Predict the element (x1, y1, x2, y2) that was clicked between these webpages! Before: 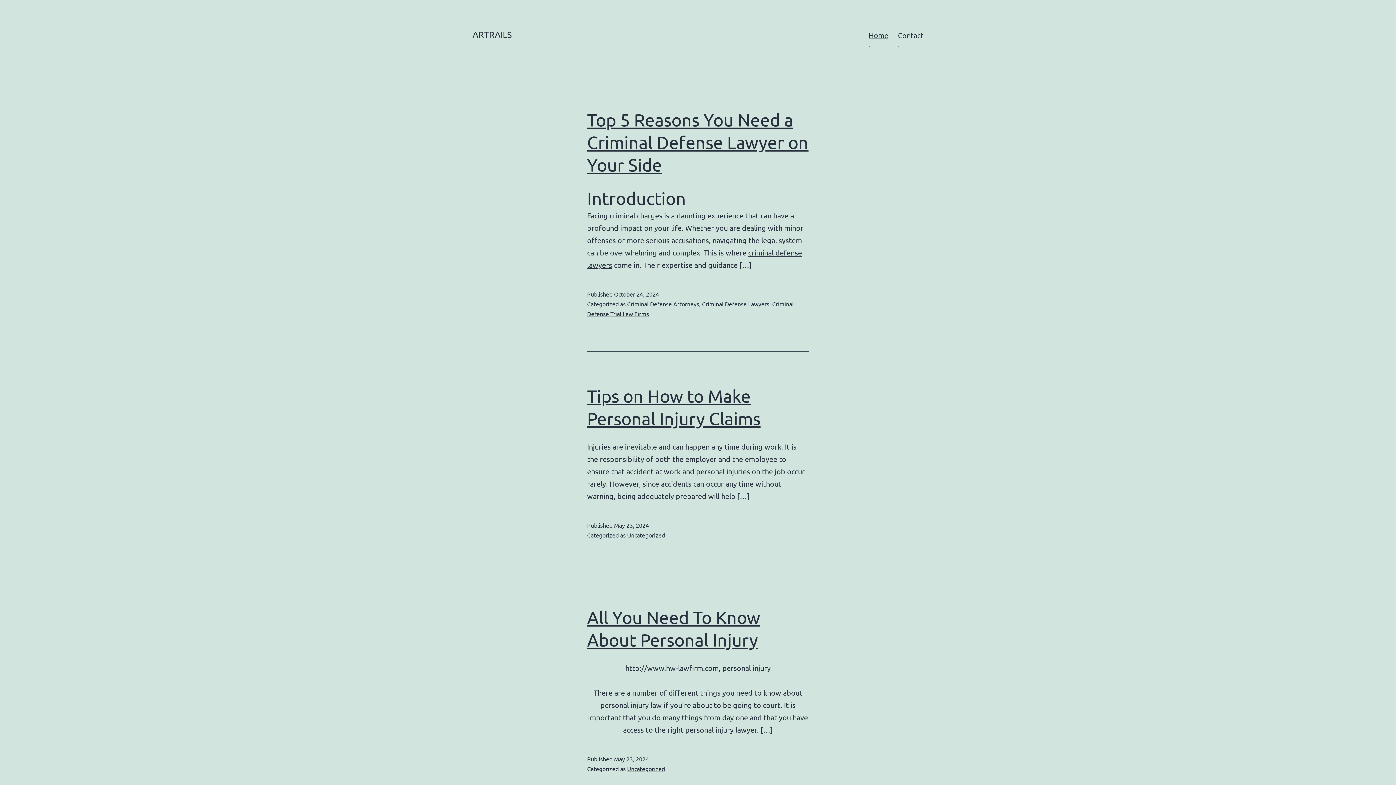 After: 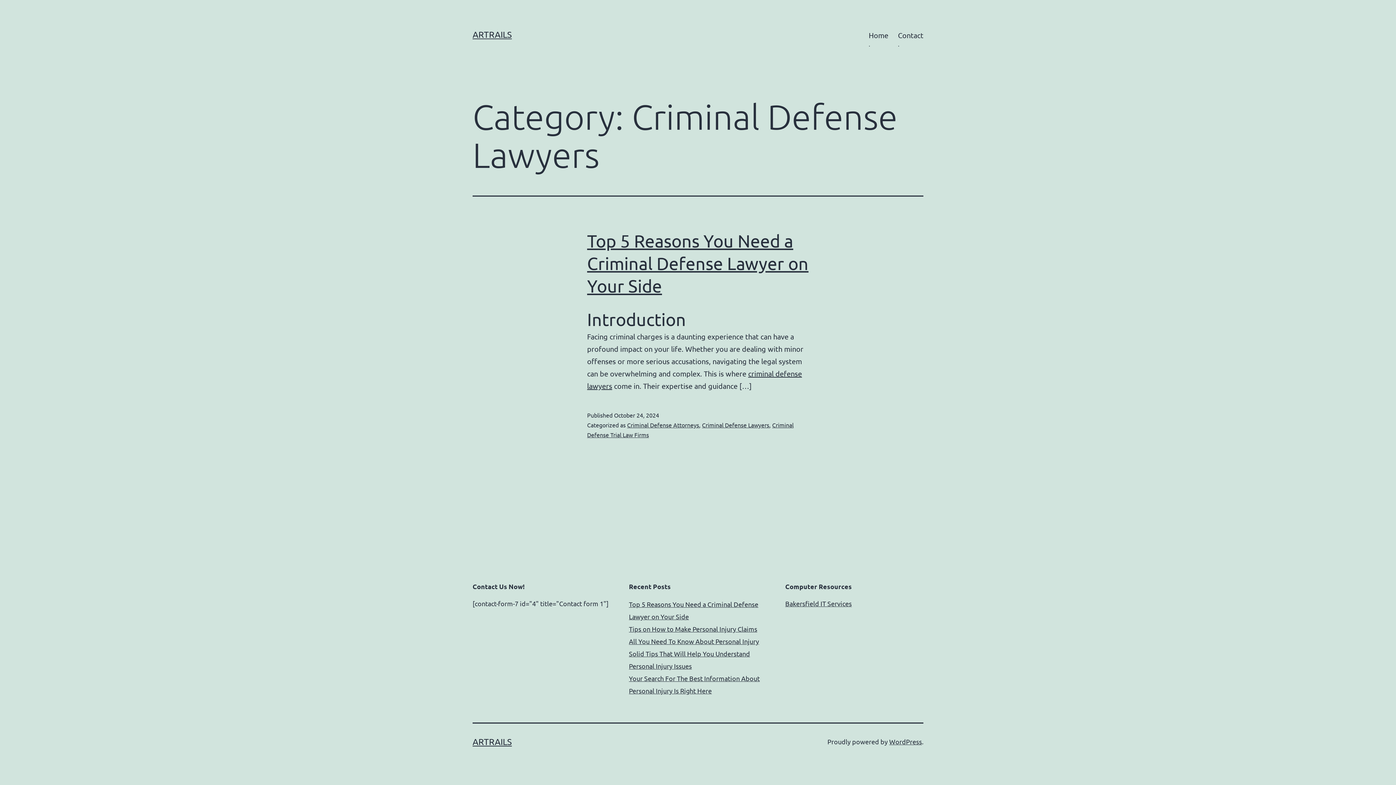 Action: bbox: (702, 300, 769, 307) label: Criminal Defense Lawyers